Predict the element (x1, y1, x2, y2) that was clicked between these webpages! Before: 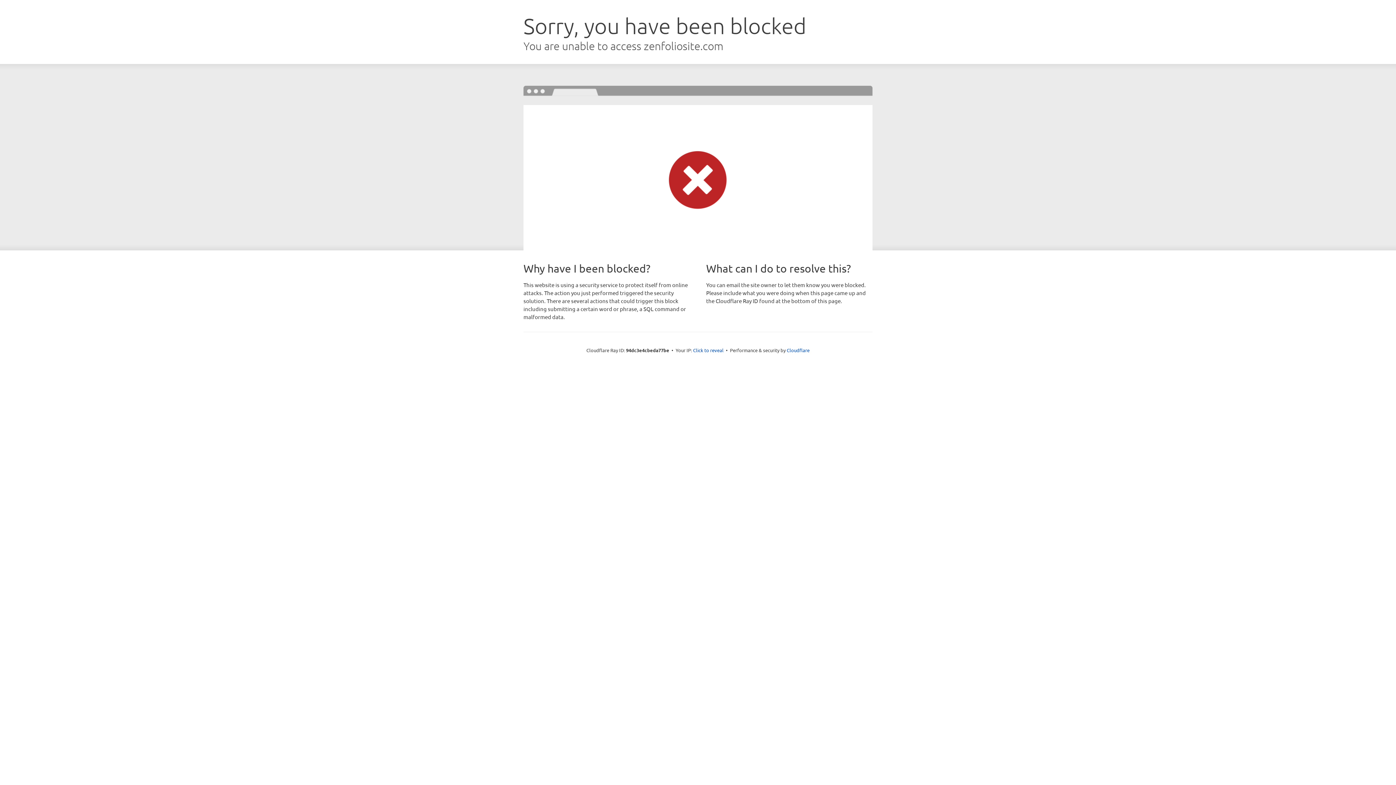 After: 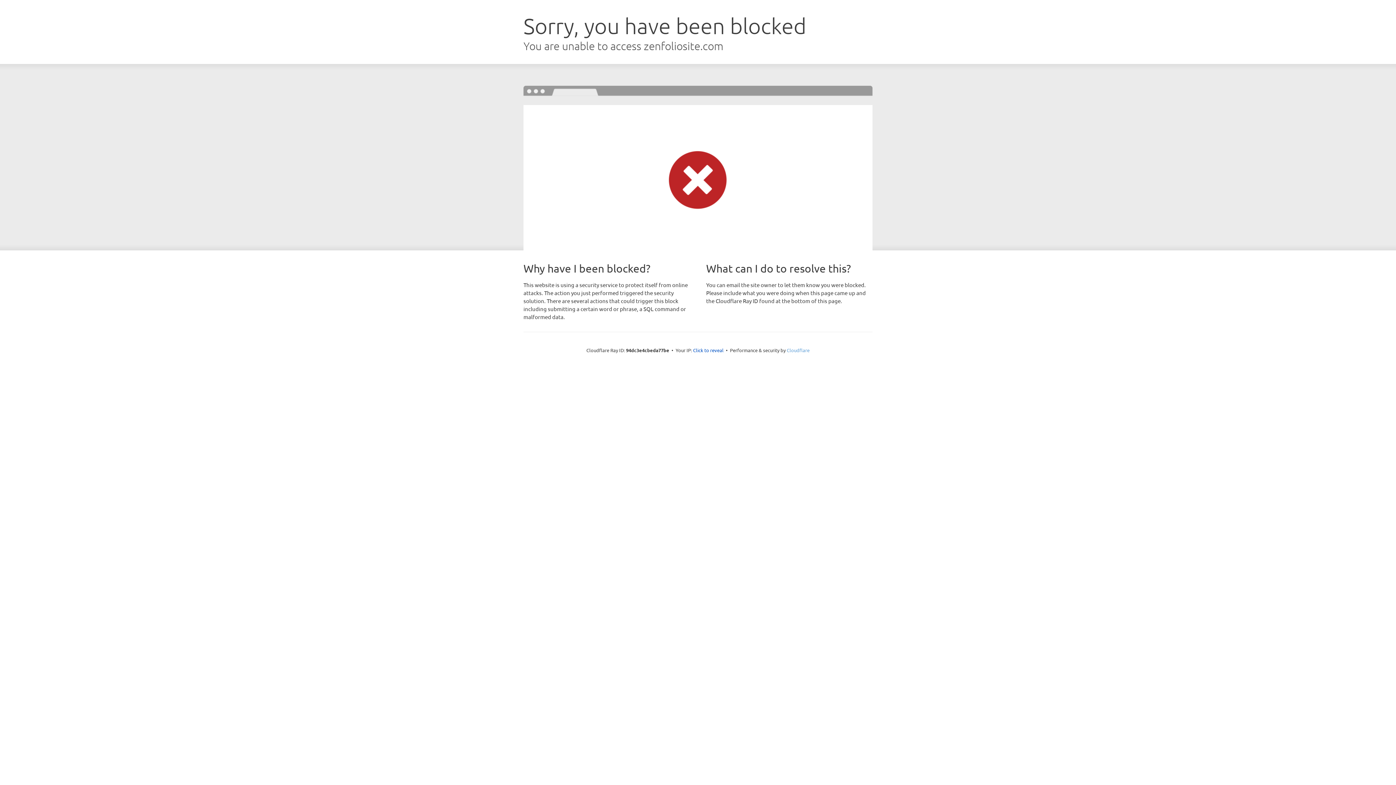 Action: label: Cloudflare bbox: (786, 347, 809, 353)